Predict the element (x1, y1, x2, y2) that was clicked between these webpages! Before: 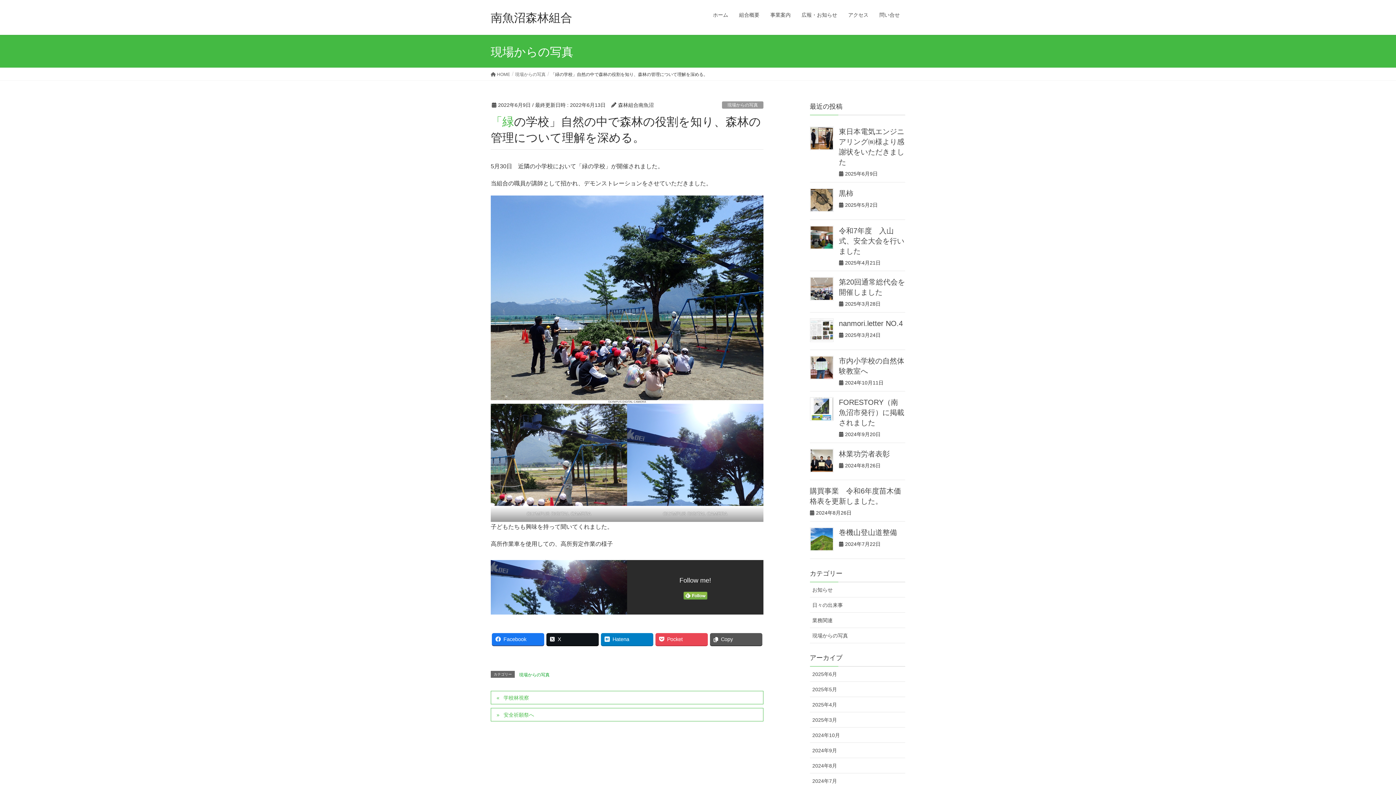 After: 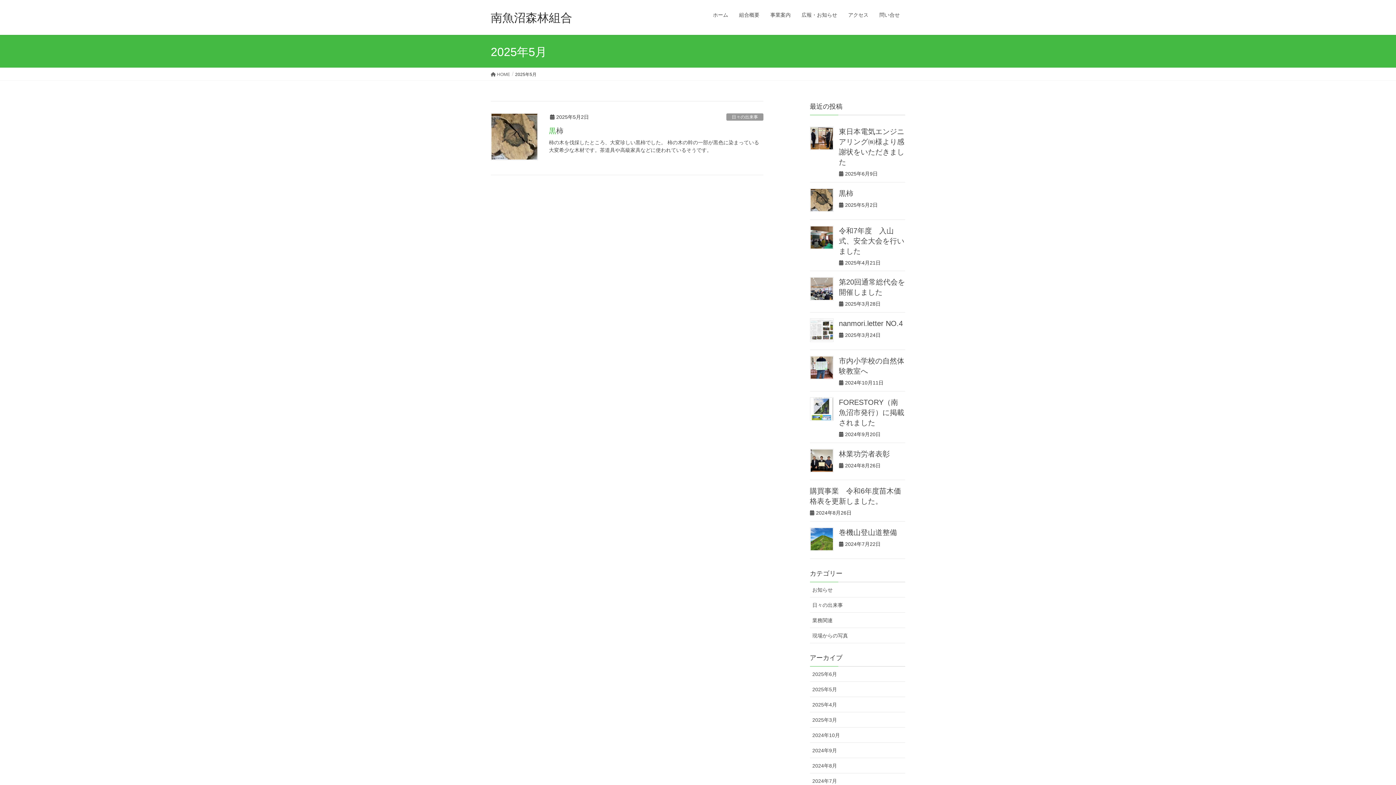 Action: bbox: (810, 682, 905, 697) label: 2025年5月